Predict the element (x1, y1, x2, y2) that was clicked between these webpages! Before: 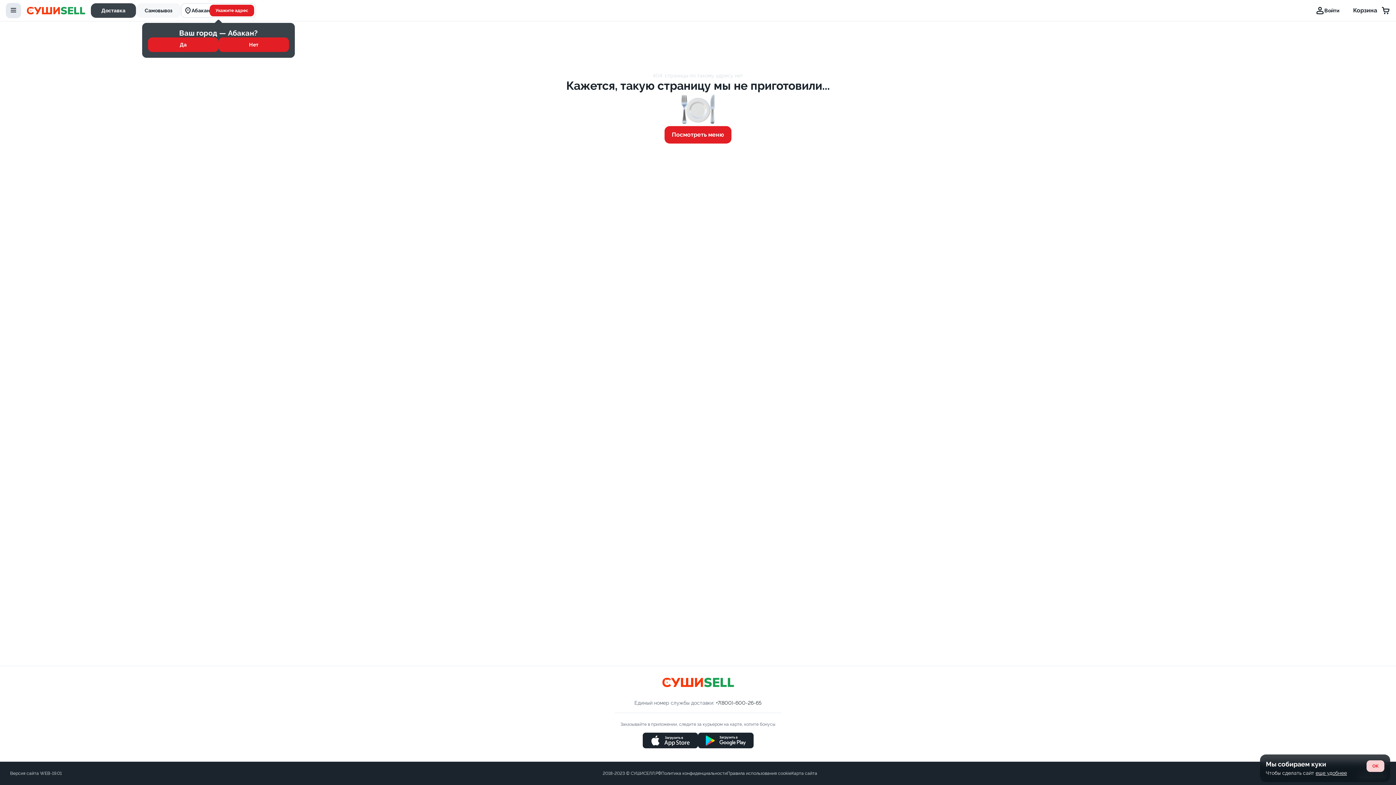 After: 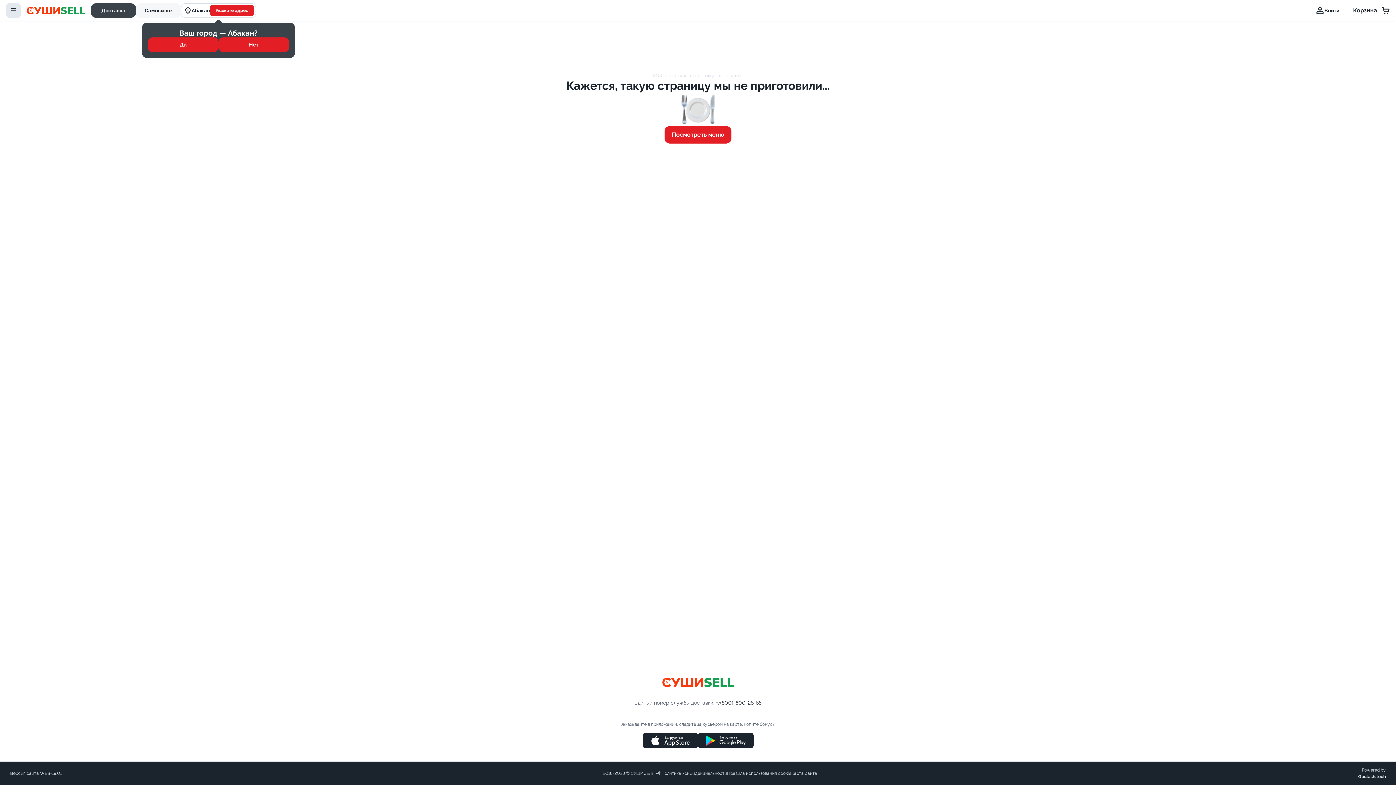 Action: label: OK bbox: (1366, 760, 1384, 772)